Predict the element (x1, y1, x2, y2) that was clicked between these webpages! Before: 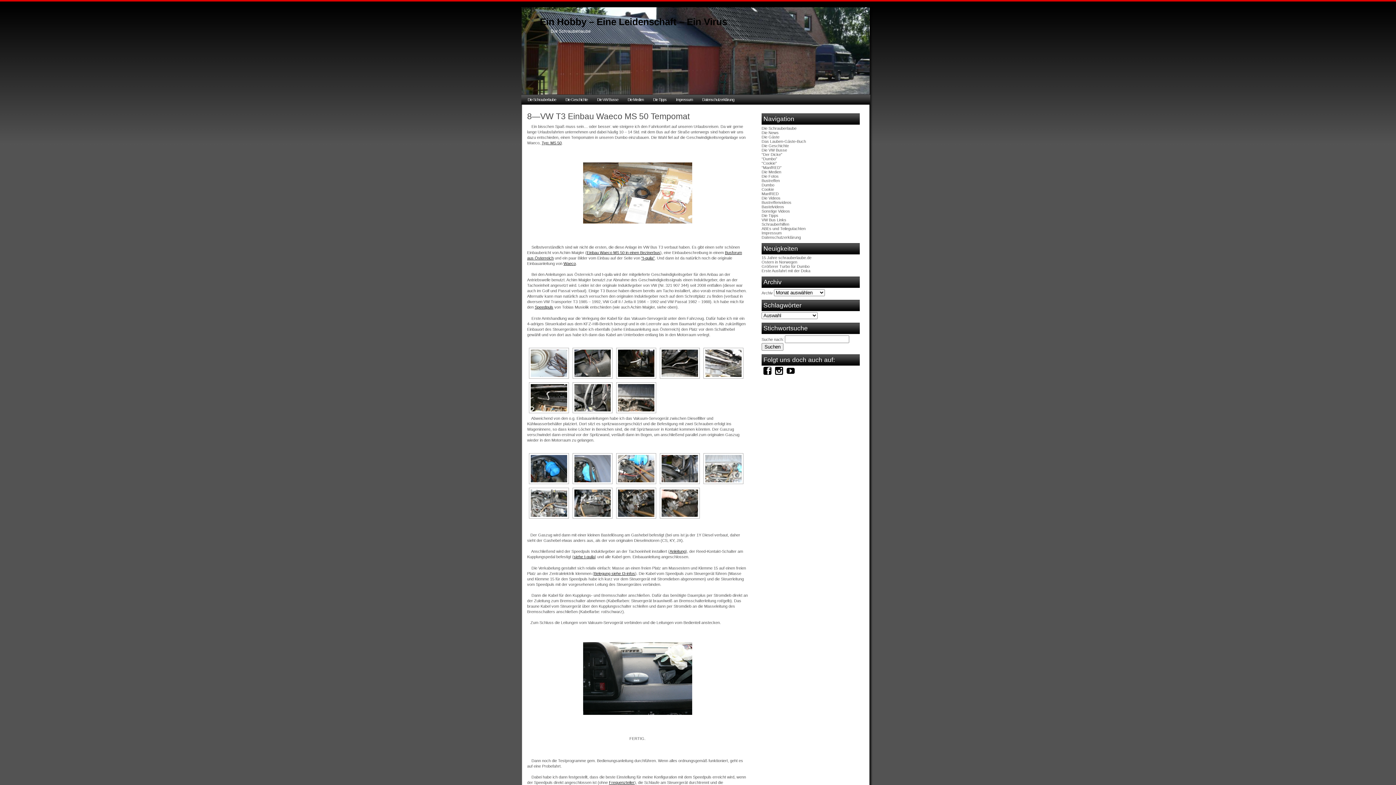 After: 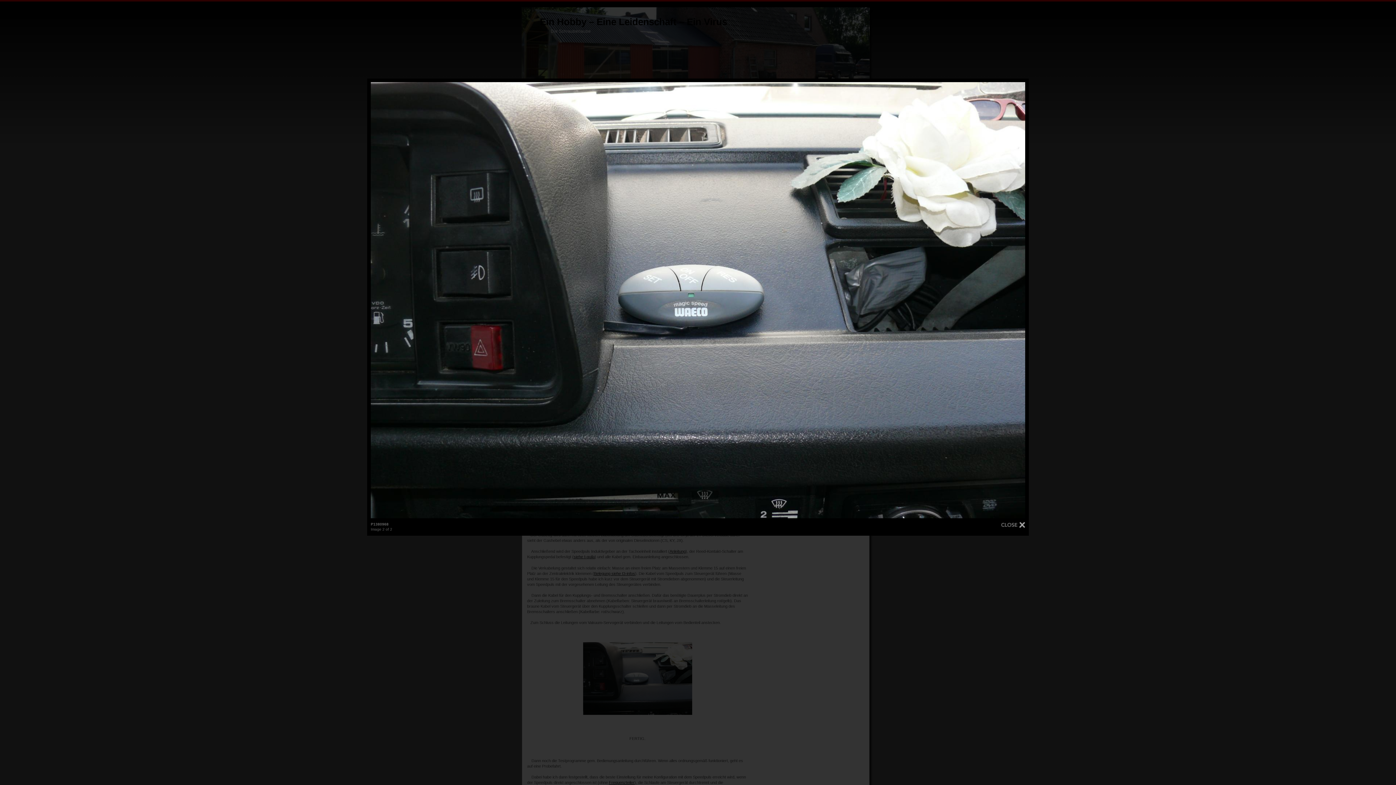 Action: bbox: (527, 642, 748, 715)